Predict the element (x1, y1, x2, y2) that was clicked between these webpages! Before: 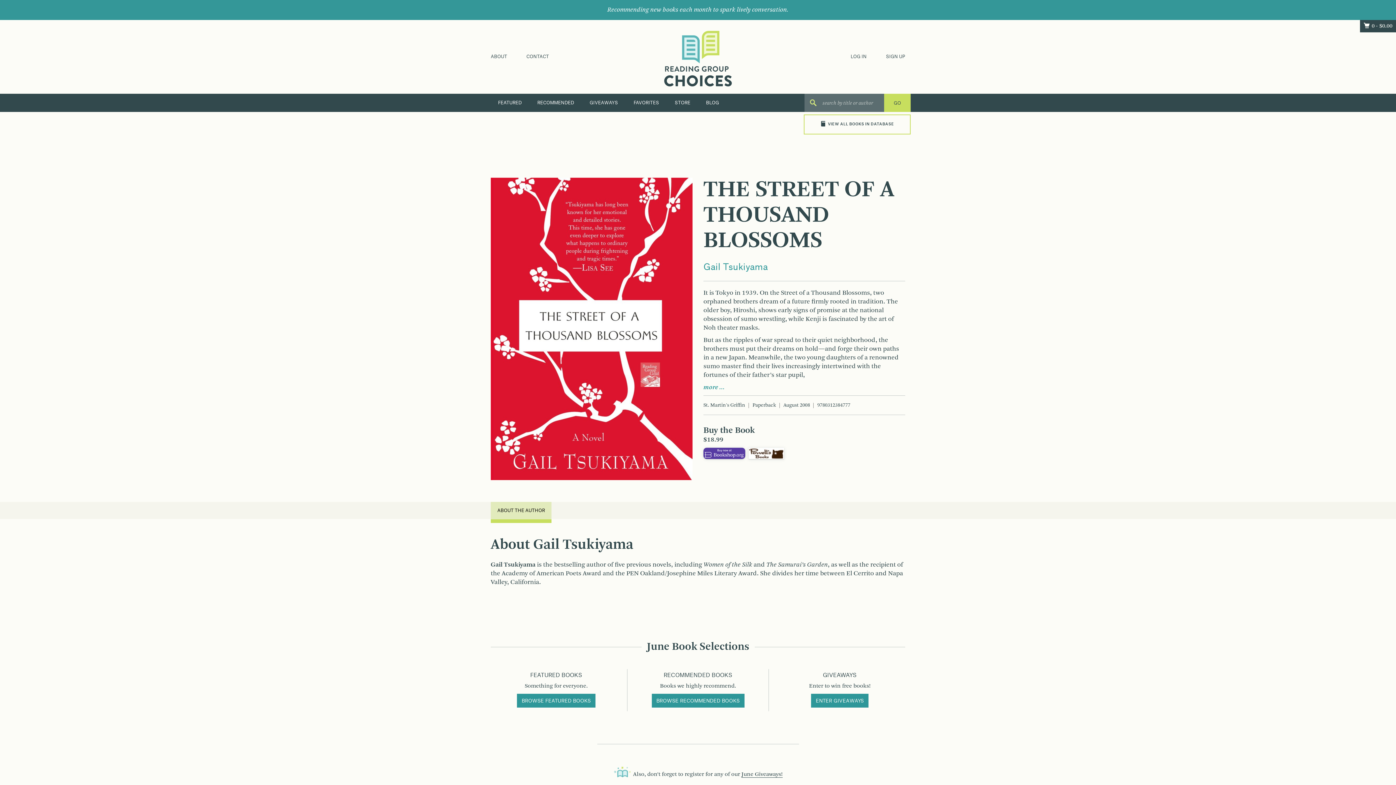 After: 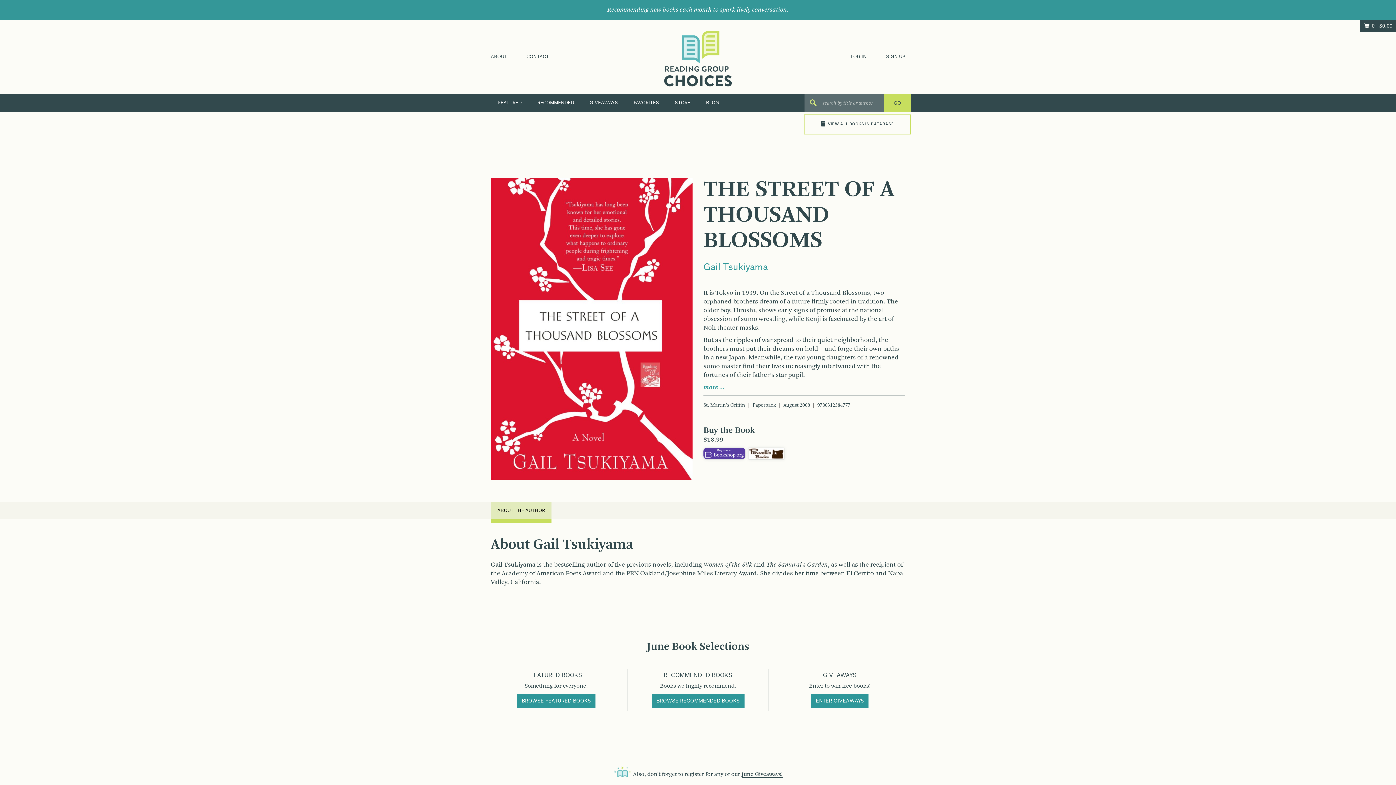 Action: label: ABOUT THE AUTHOR bbox: (490, 502, 551, 519)